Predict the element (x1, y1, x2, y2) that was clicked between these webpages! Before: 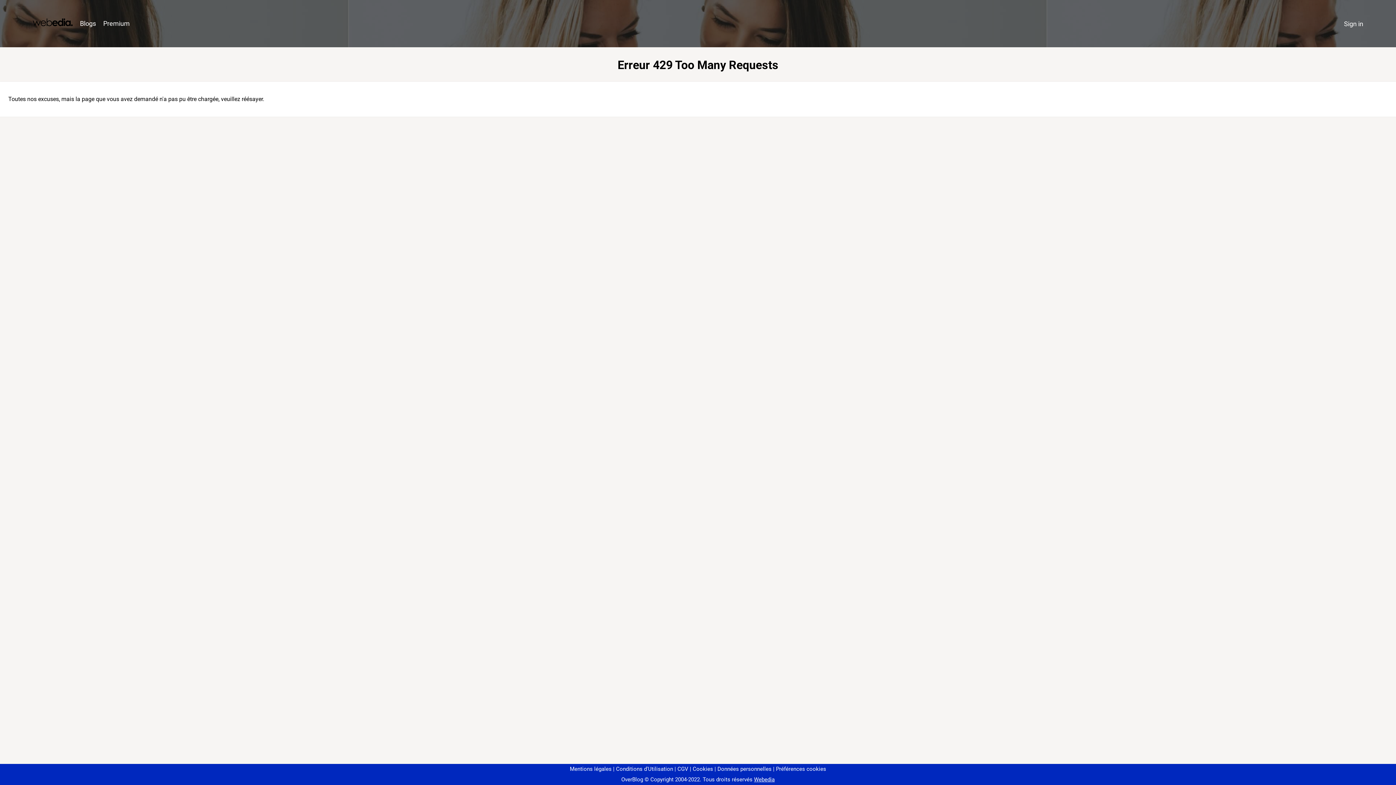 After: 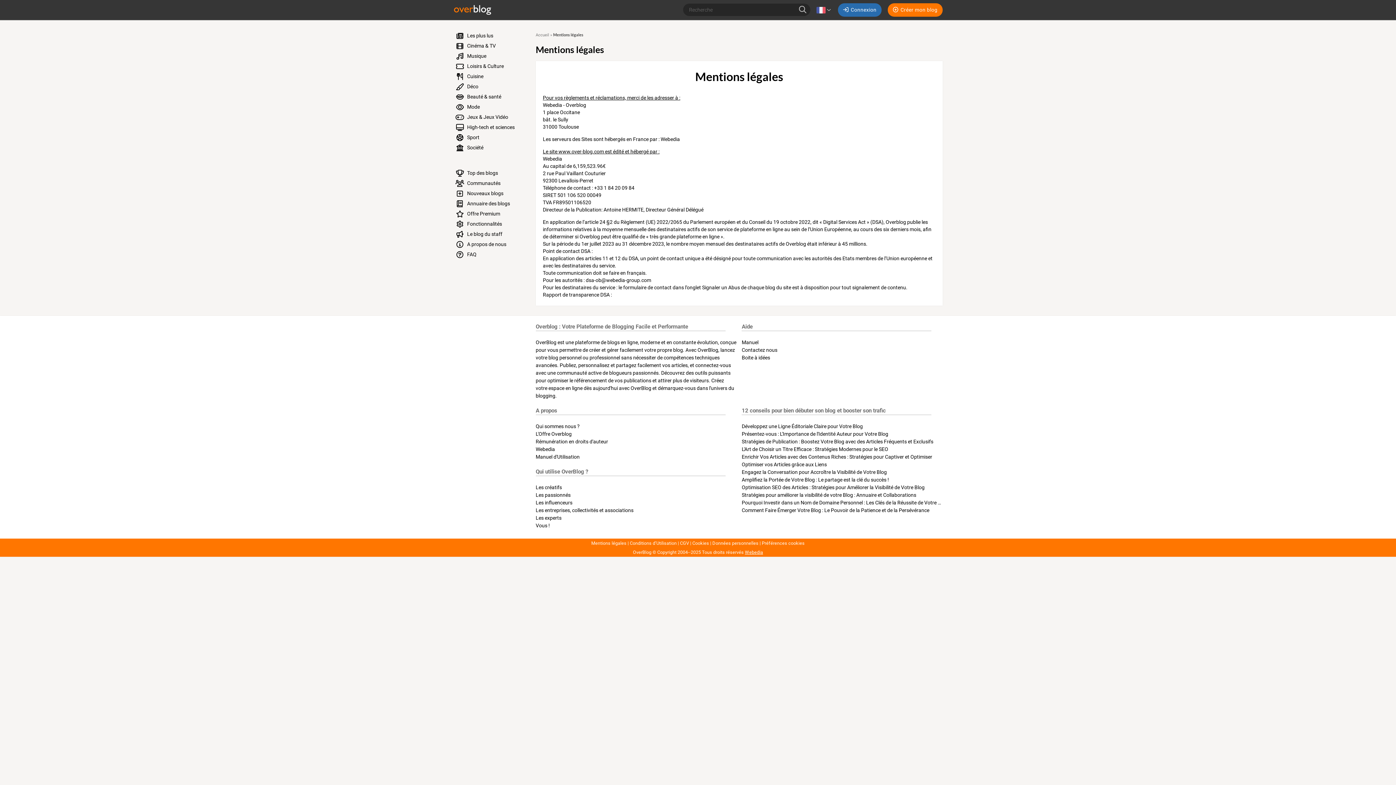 Action: label: Mentions légales bbox: (570, 766, 611, 772)